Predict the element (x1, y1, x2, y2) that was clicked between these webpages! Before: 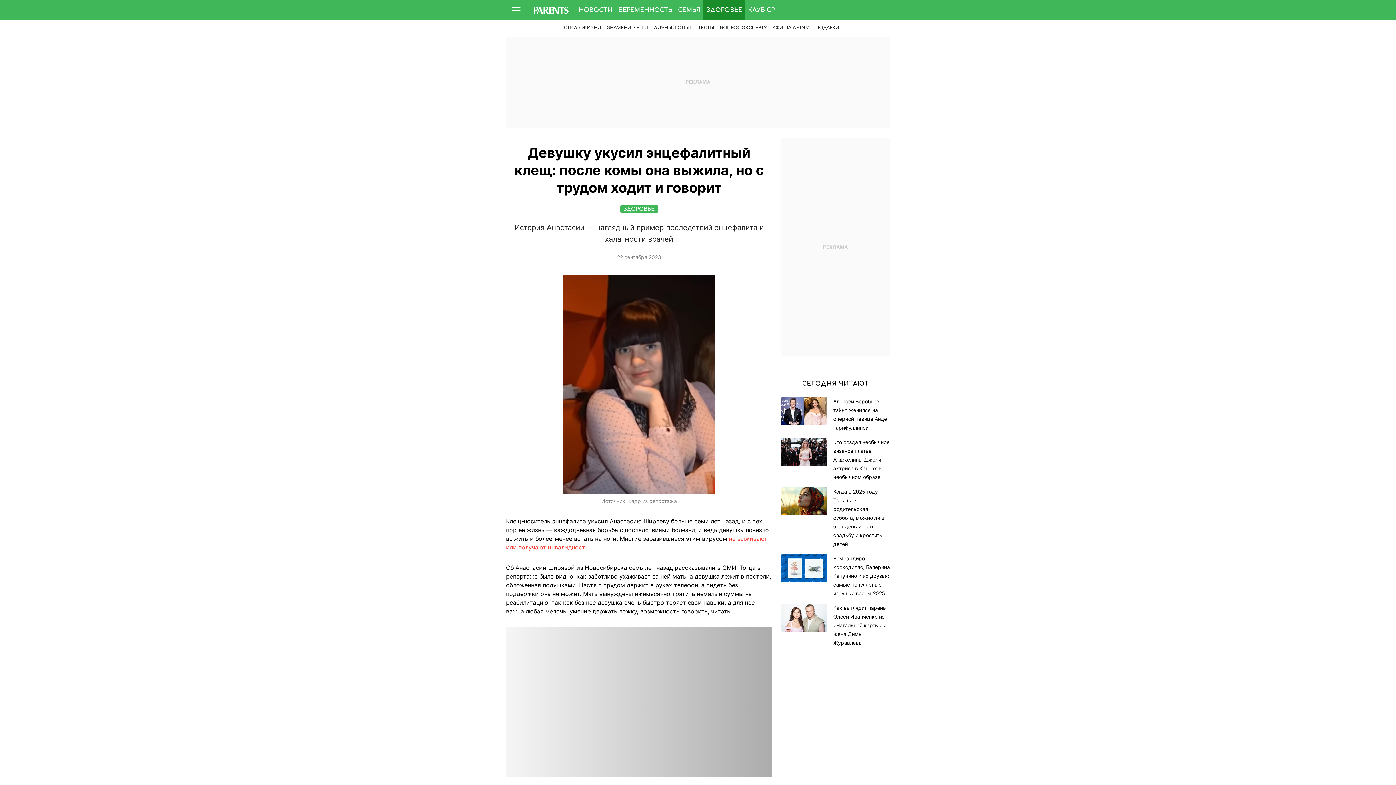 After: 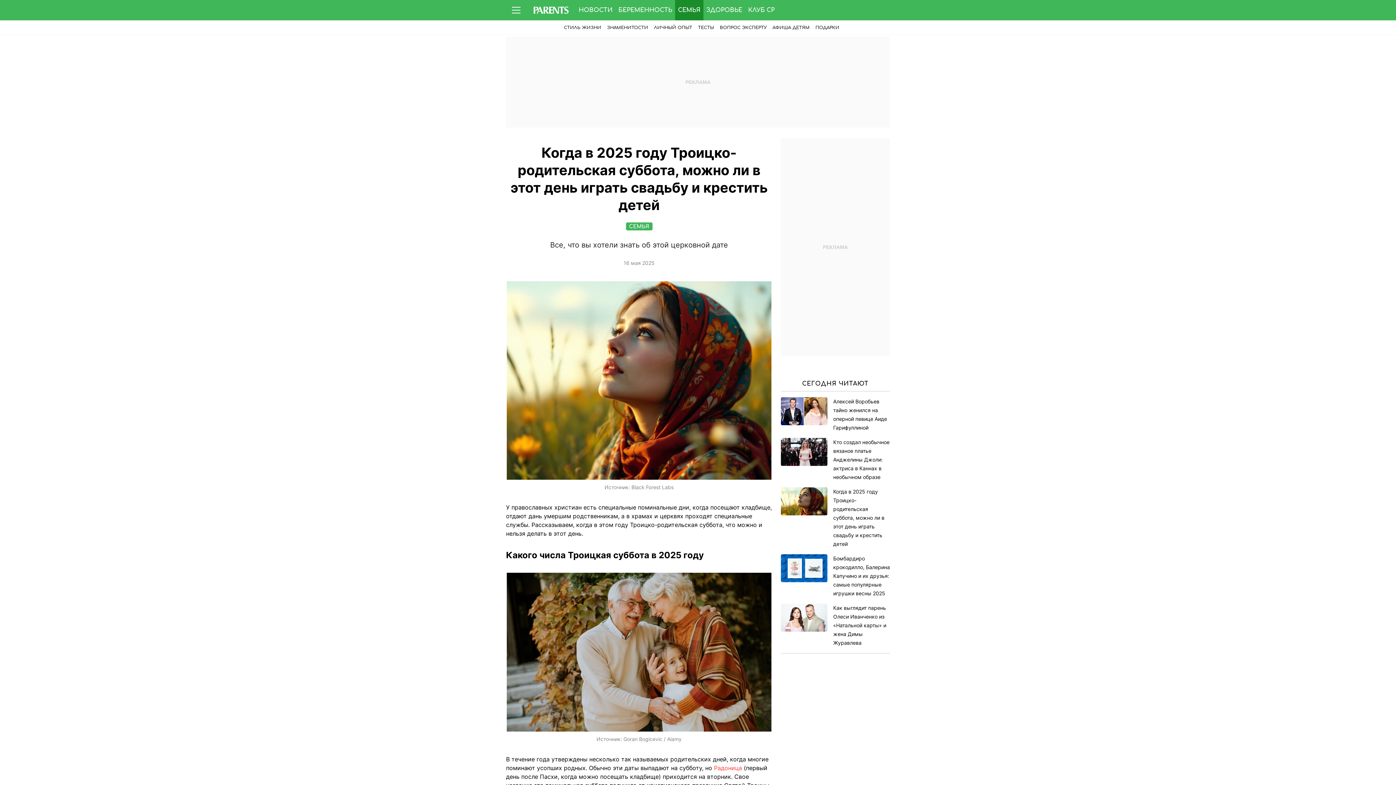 Action: label: Когда в 2025 году Троицко-родительская суббота, можно ли в этот день играть свадьбу и крестить детей bbox: (781, 487, 890, 548)